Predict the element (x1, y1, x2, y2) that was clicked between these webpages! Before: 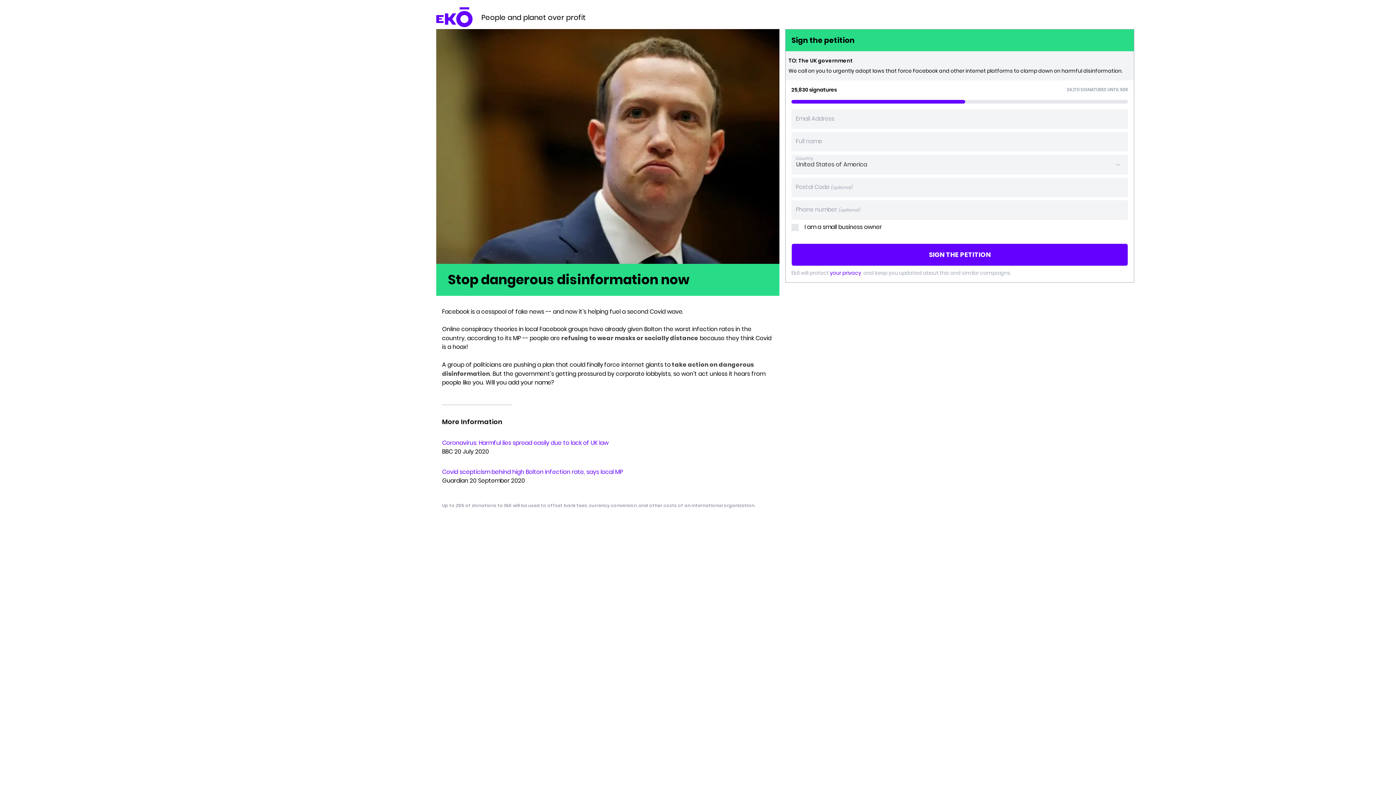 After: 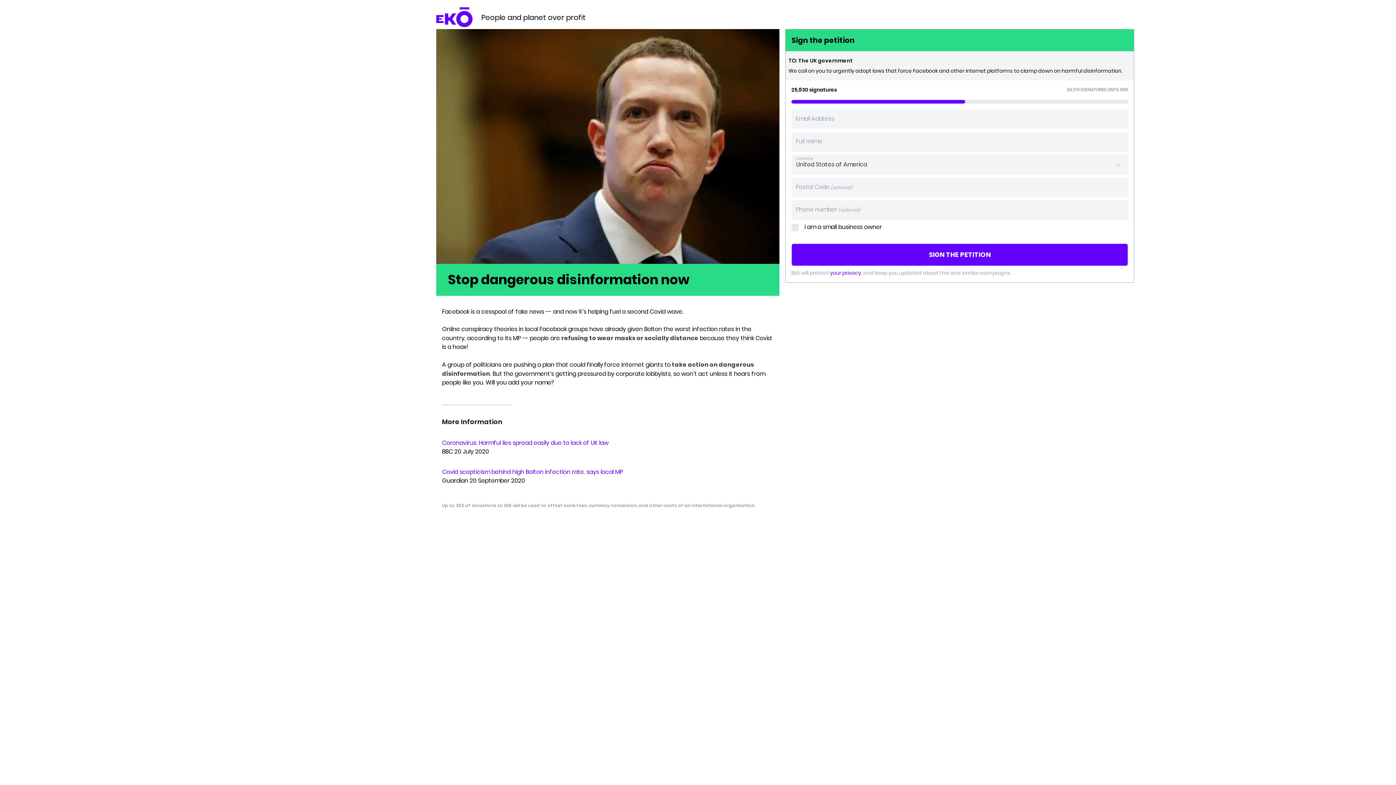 Action: label: your privacy bbox: (830, 269, 861, 276)